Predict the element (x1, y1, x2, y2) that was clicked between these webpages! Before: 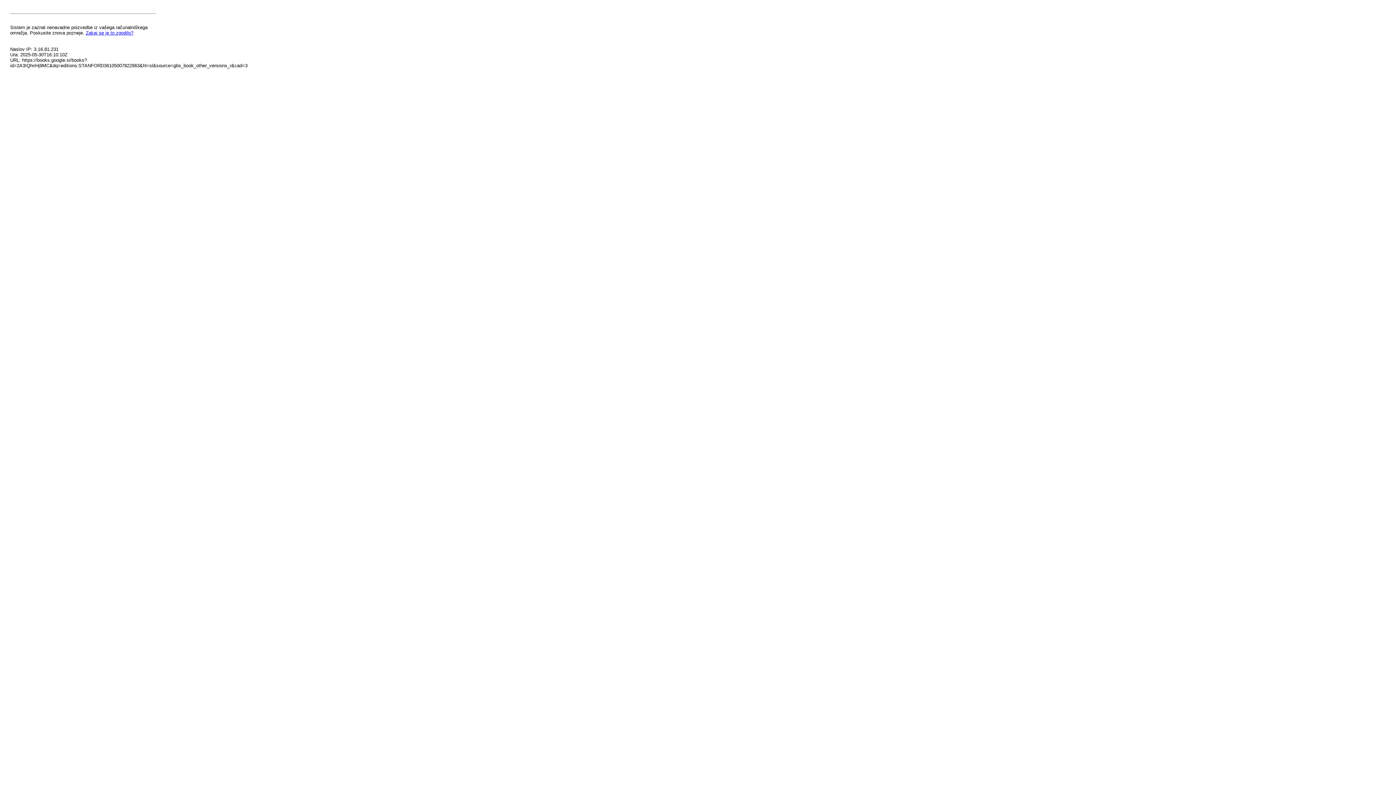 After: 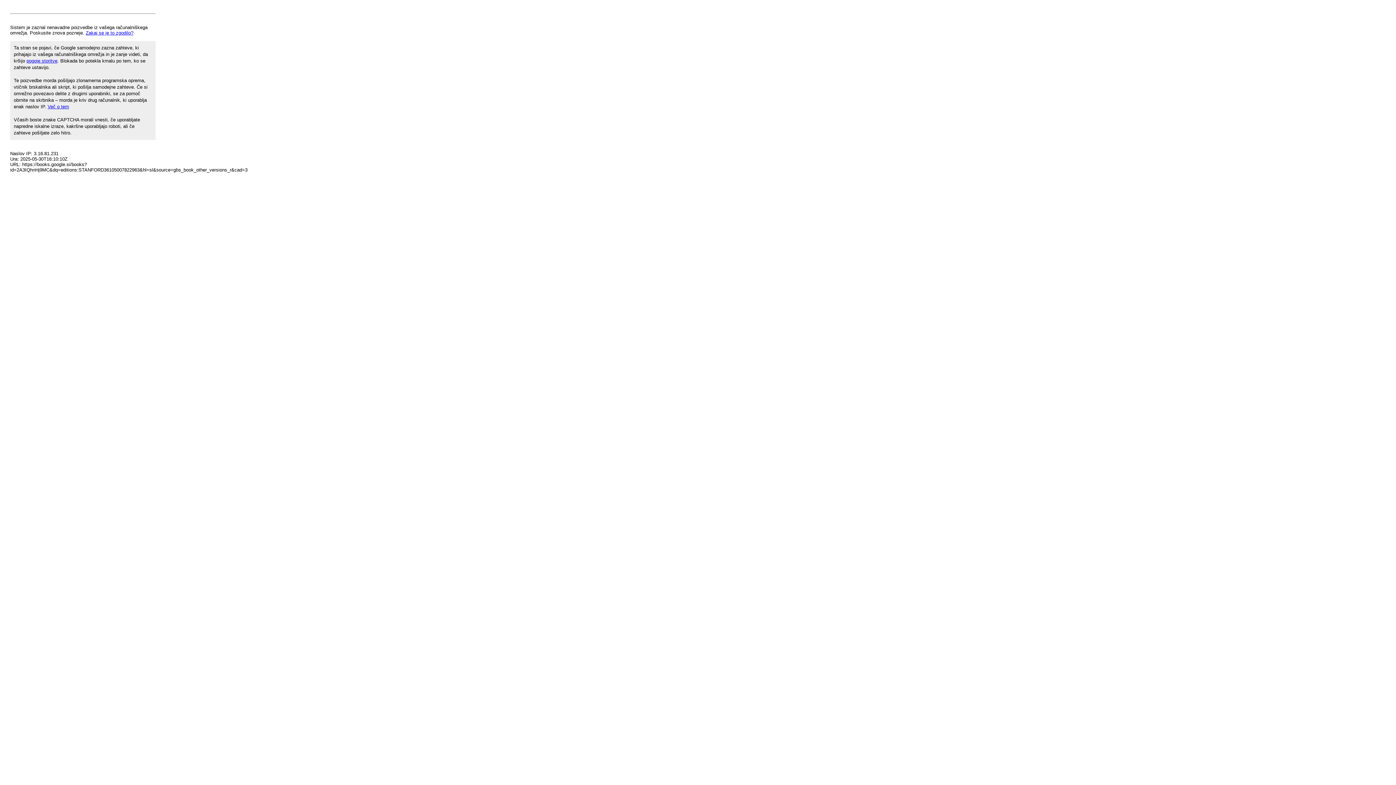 Action: label: Zakaj se je to zgodilo? bbox: (85, 30, 133, 35)